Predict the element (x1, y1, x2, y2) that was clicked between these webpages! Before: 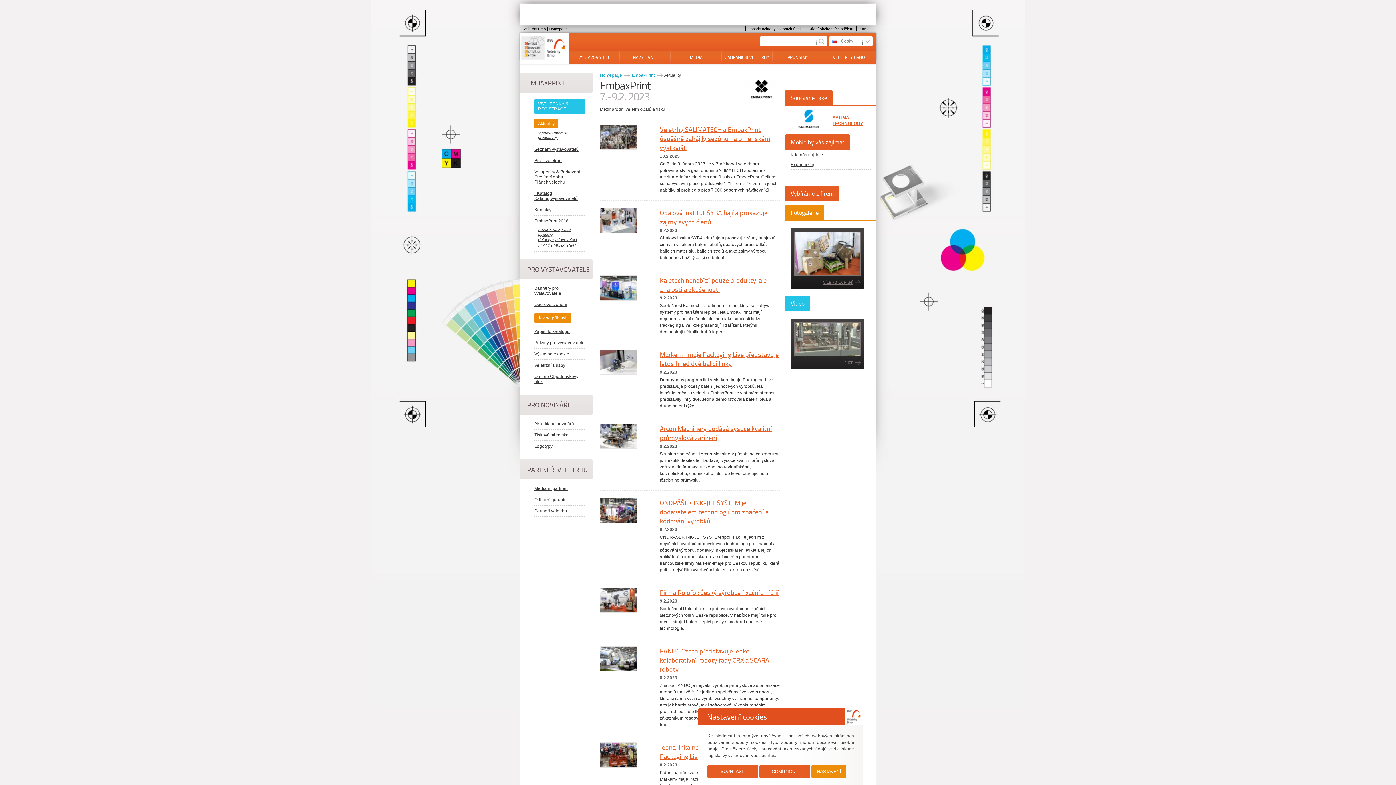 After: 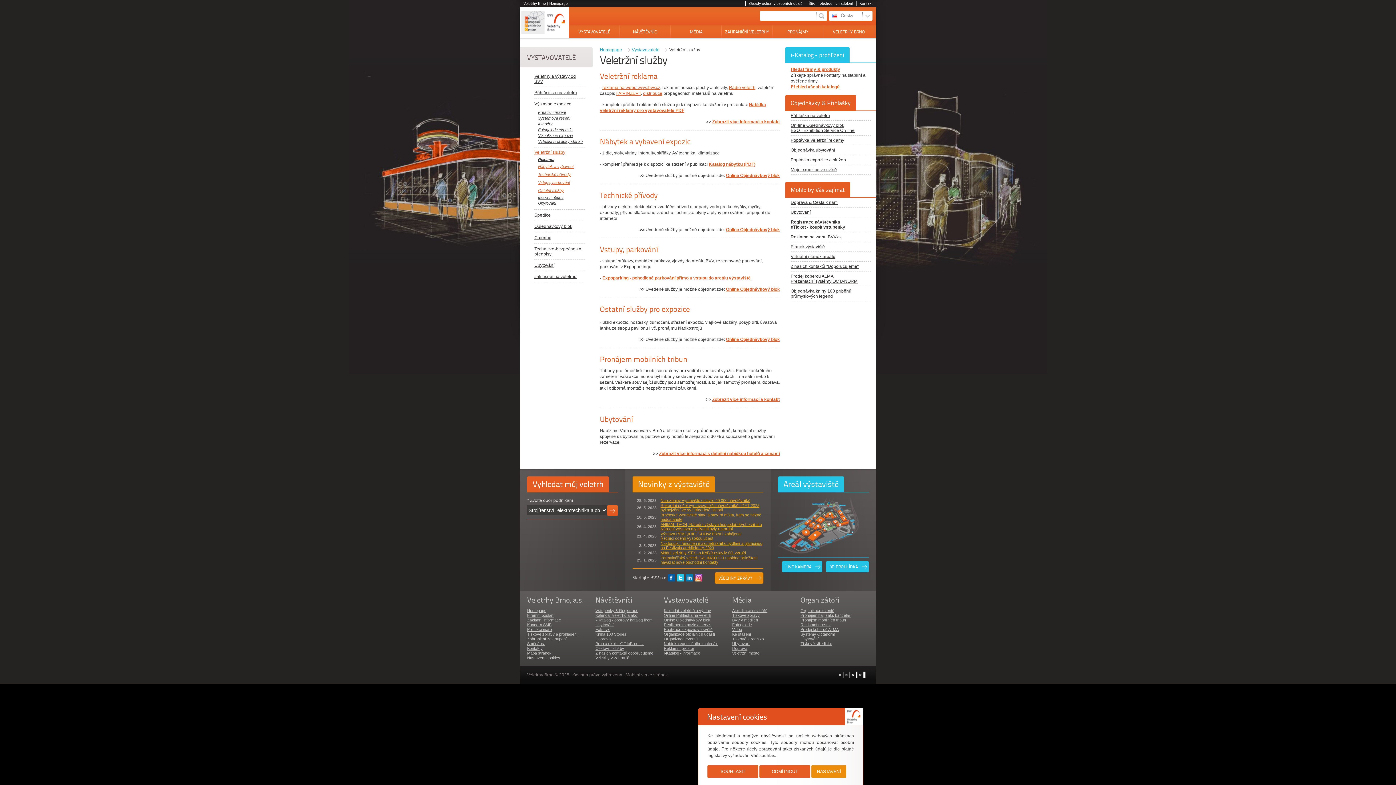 Action: bbox: (534, 360, 585, 370) label: Veletržní služby